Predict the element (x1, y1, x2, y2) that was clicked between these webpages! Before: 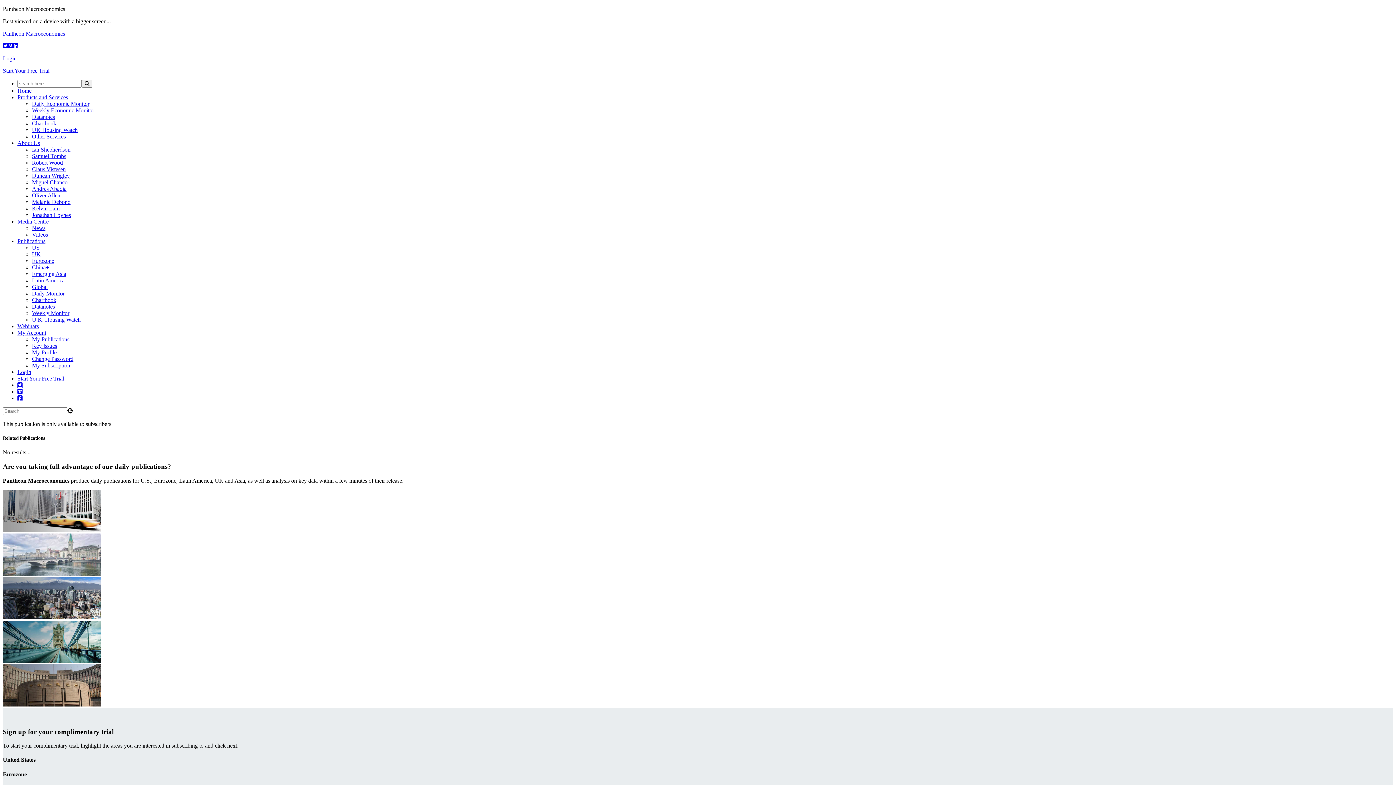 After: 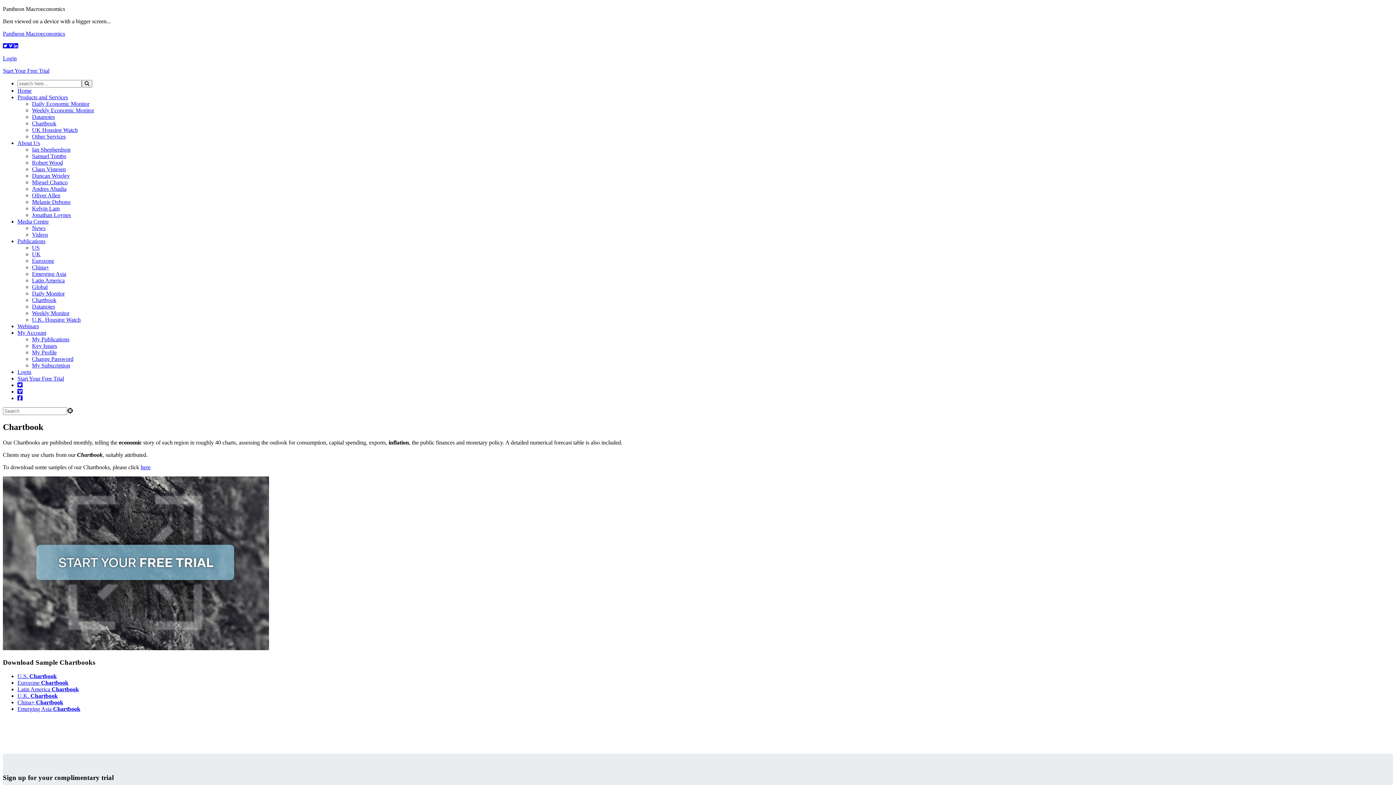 Action: label: Chartbook bbox: (32, 120, 56, 126)